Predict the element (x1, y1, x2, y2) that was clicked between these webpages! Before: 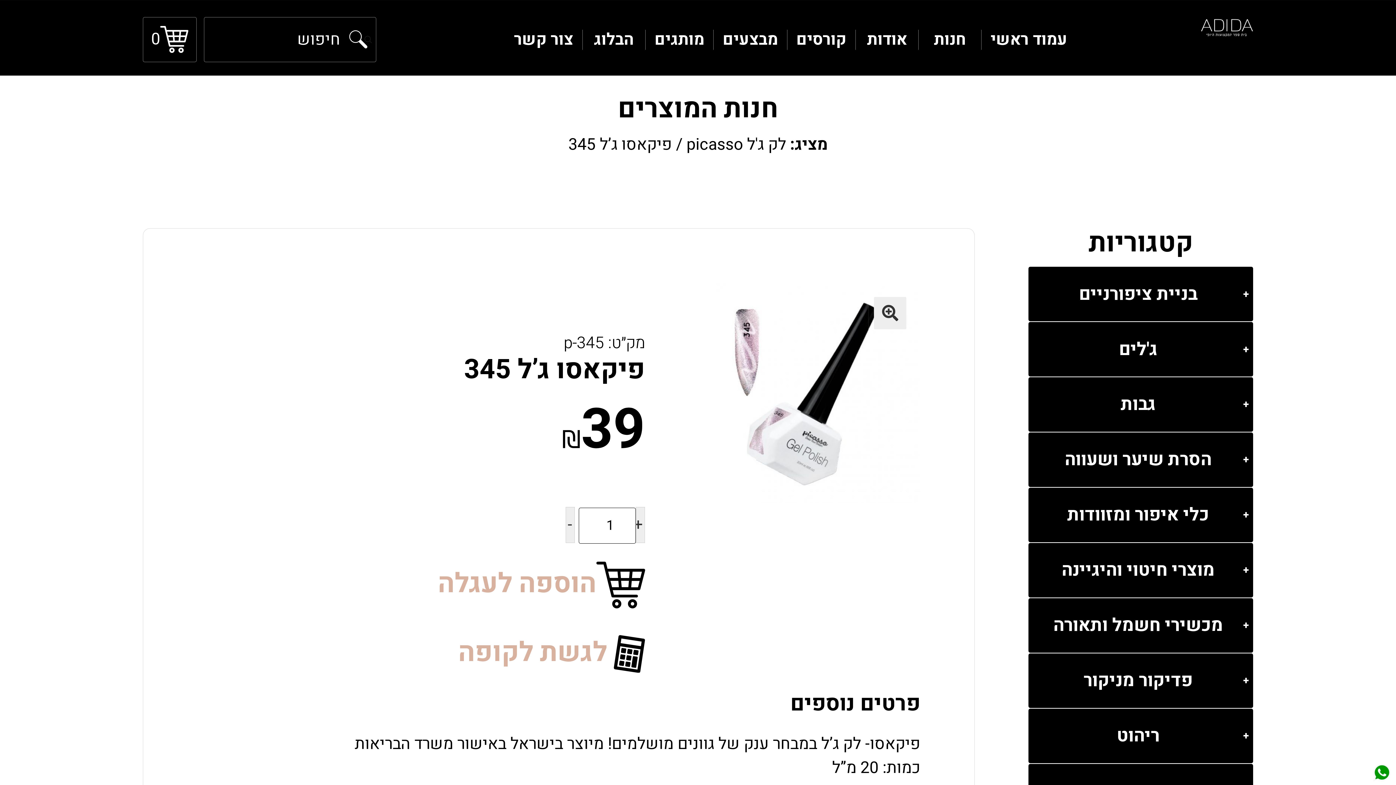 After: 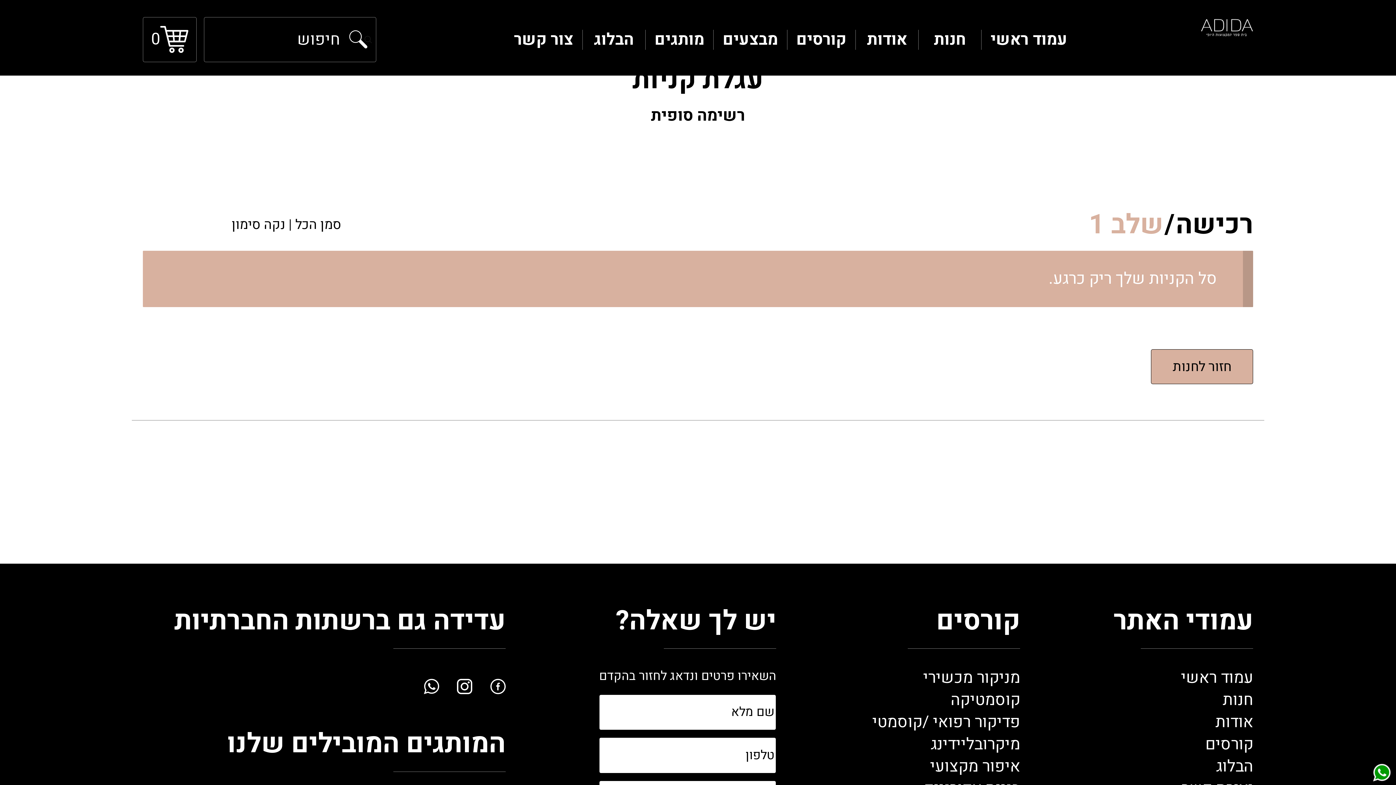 Action: bbox: (197, 635, 645, 673) label:  לגשת לקופה